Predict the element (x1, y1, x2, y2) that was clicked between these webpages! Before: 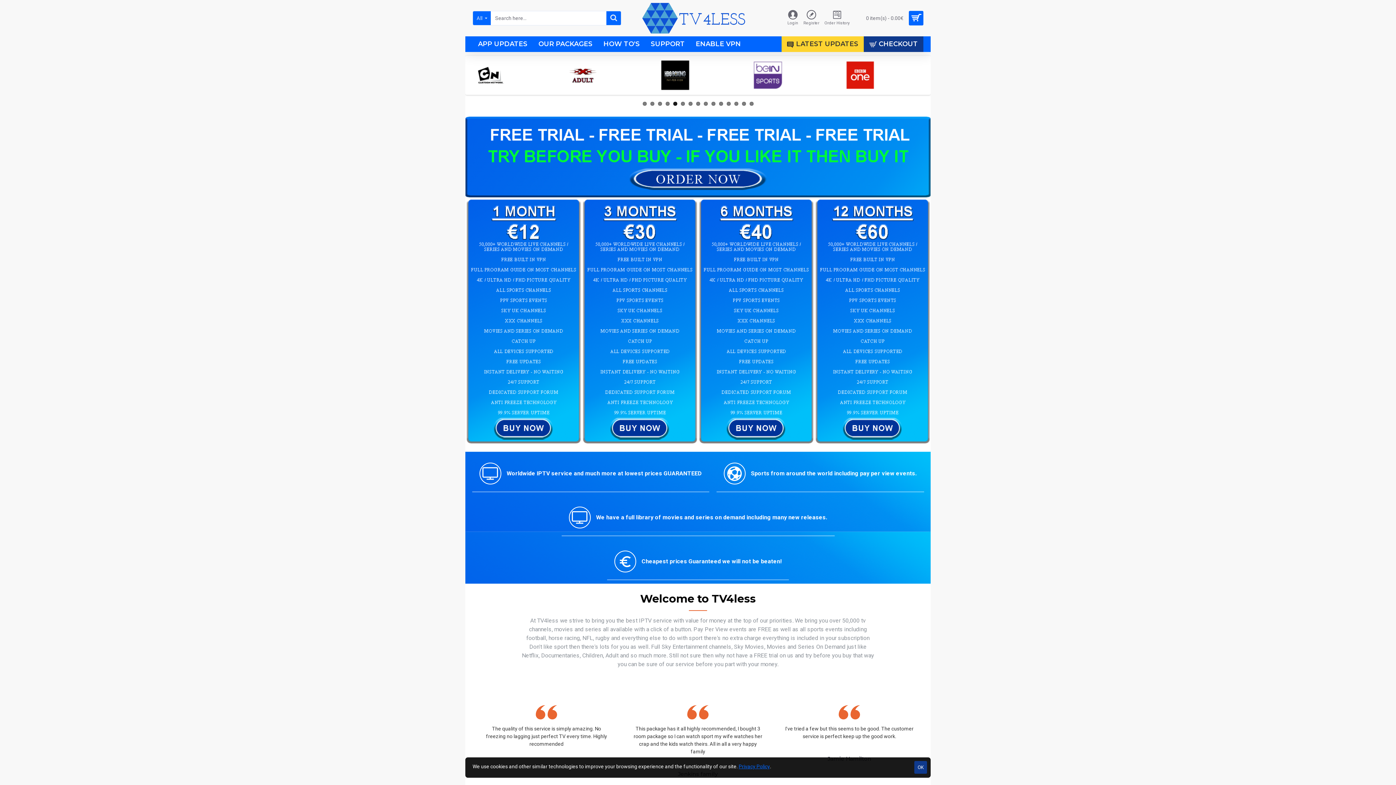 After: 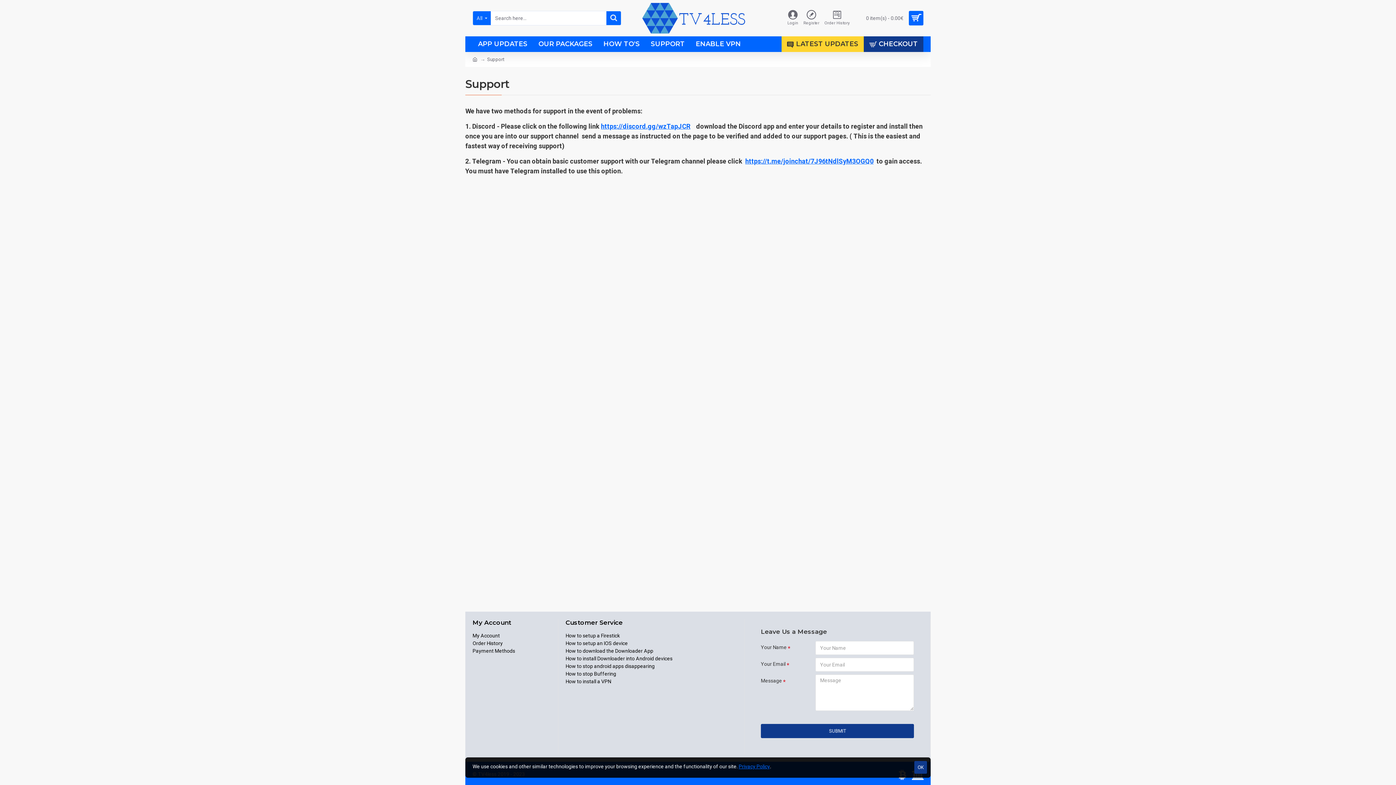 Action: bbox: (645, 36, 690, 52) label: SUPPORT